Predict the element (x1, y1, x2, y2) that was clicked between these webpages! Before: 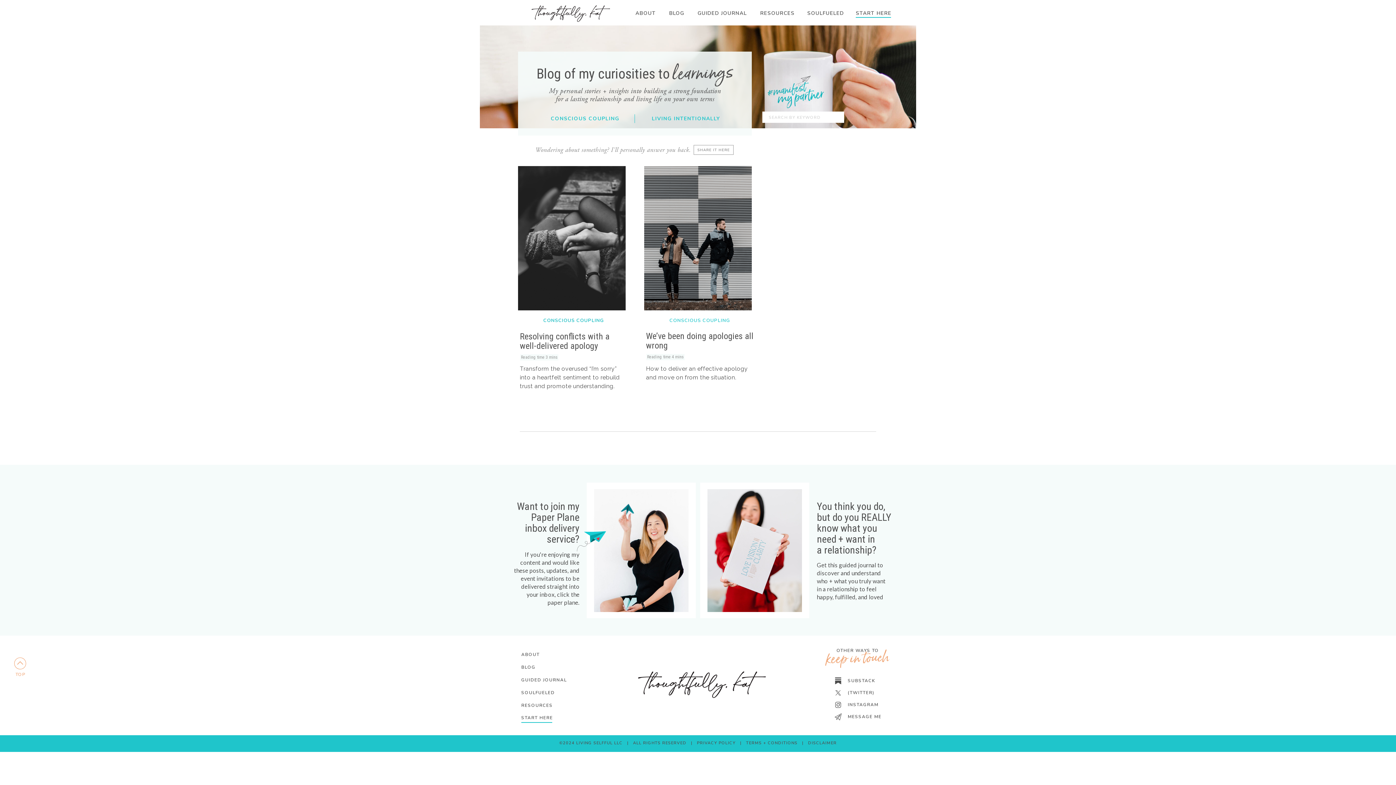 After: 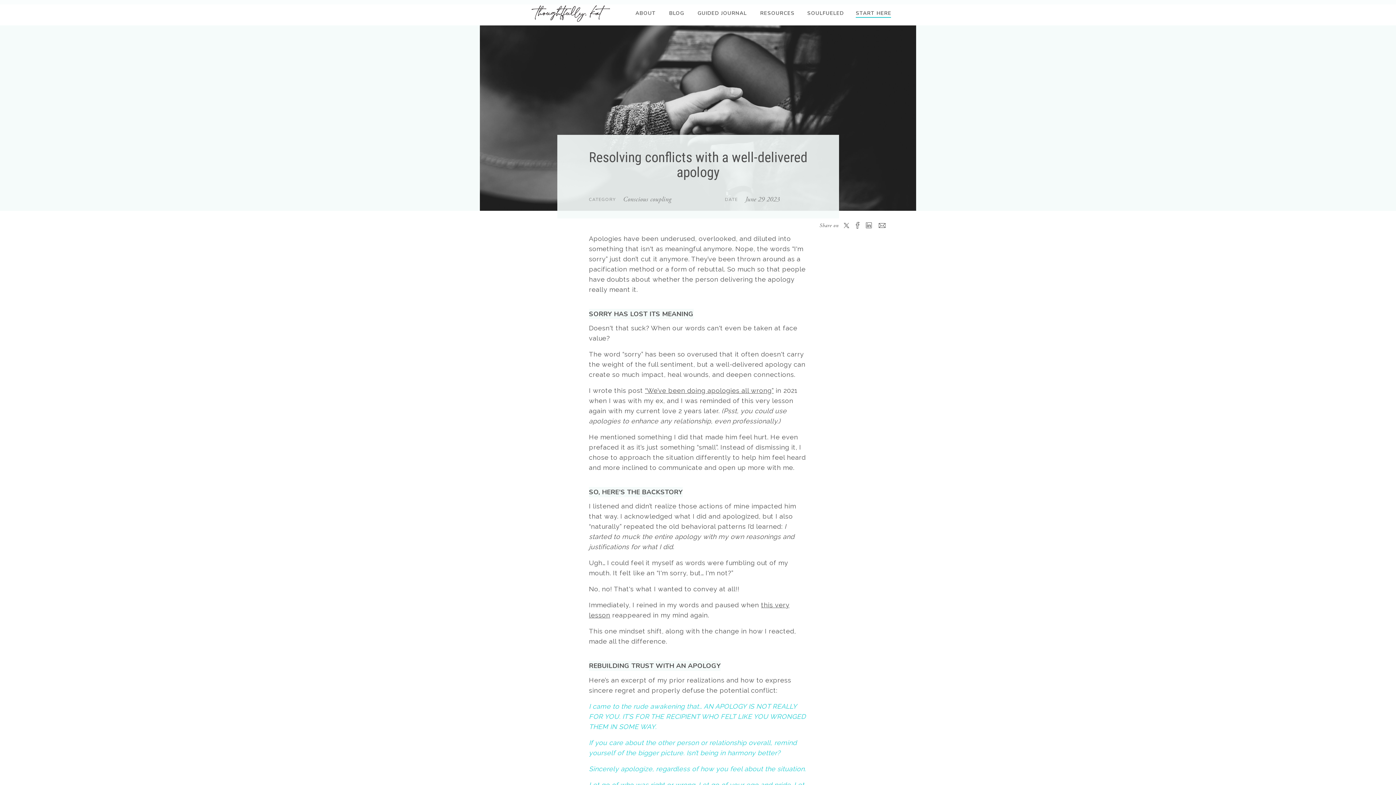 Action: bbox: (520, 331, 627, 360) label: Resolving conflicts with a well-delivered apology
  